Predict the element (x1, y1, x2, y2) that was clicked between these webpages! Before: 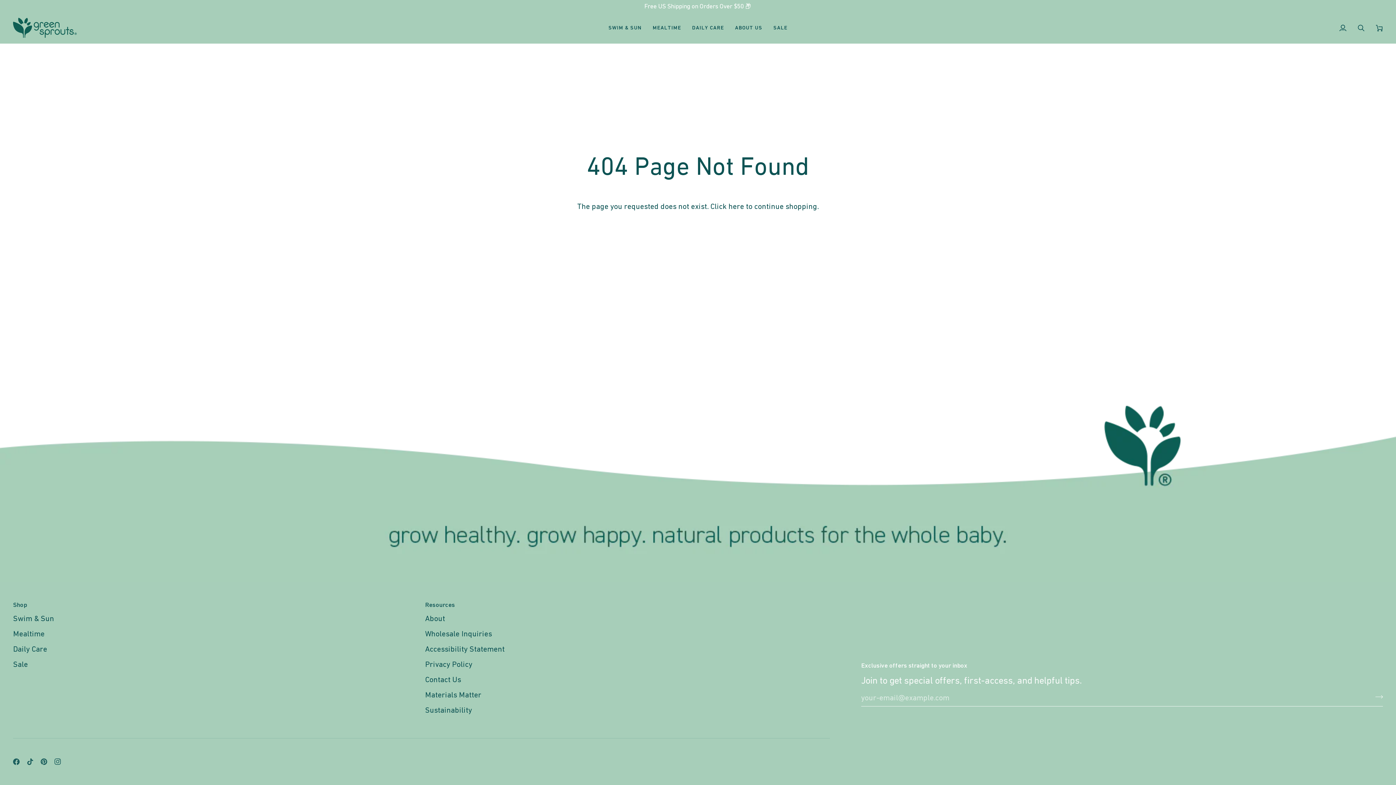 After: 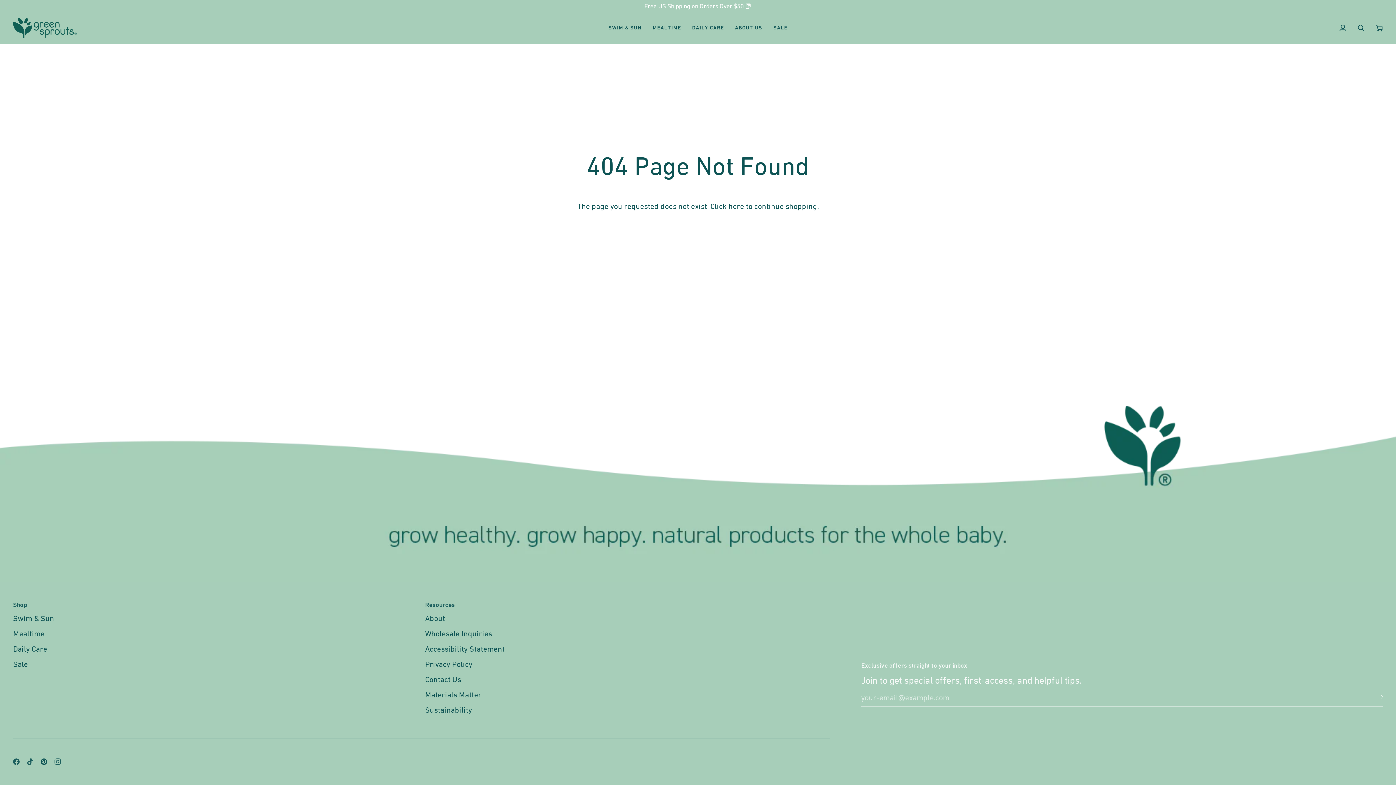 Action: label:  
Pinterest bbox: (40, 758, 47, 765)